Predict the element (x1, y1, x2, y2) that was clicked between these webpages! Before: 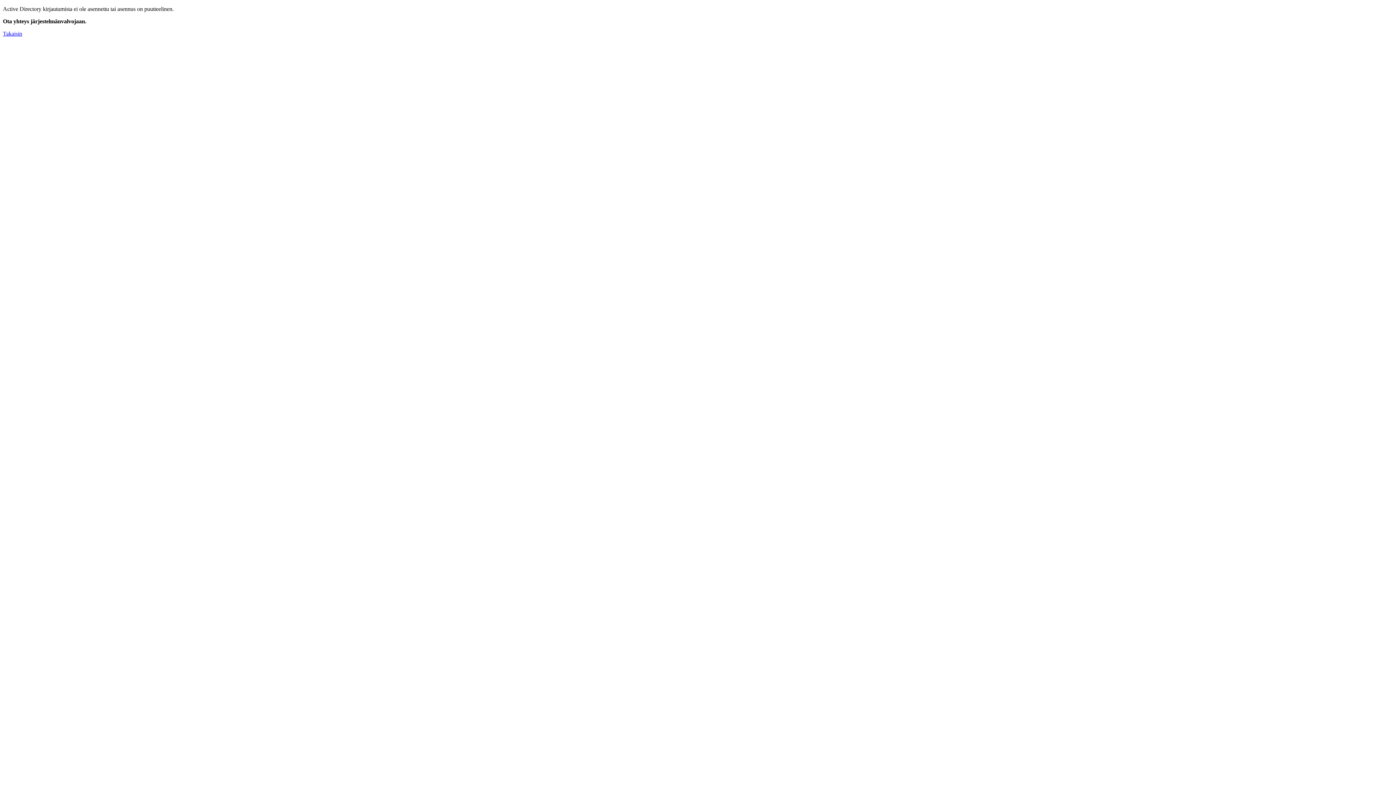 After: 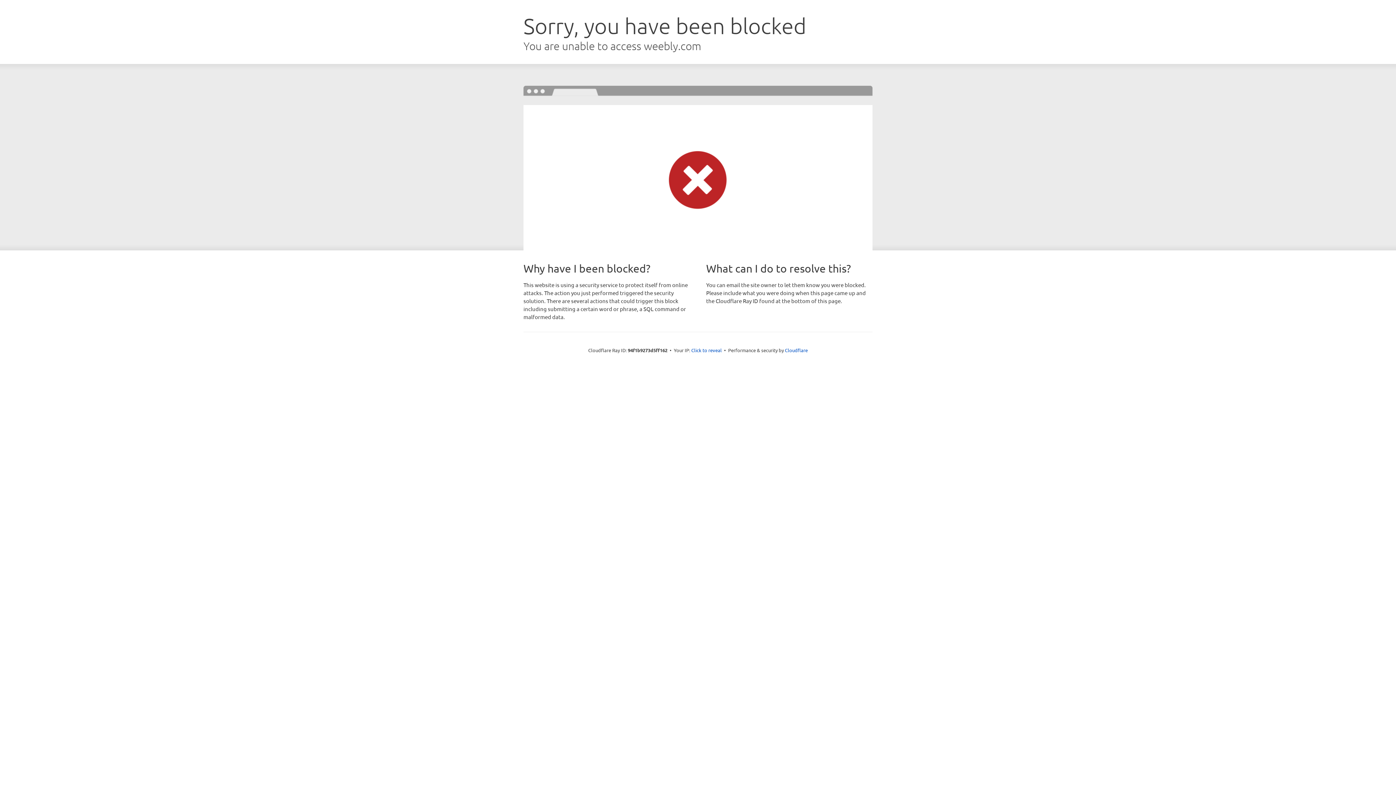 Action: bbox: (2, 30, 22, 36) label: Takaisin